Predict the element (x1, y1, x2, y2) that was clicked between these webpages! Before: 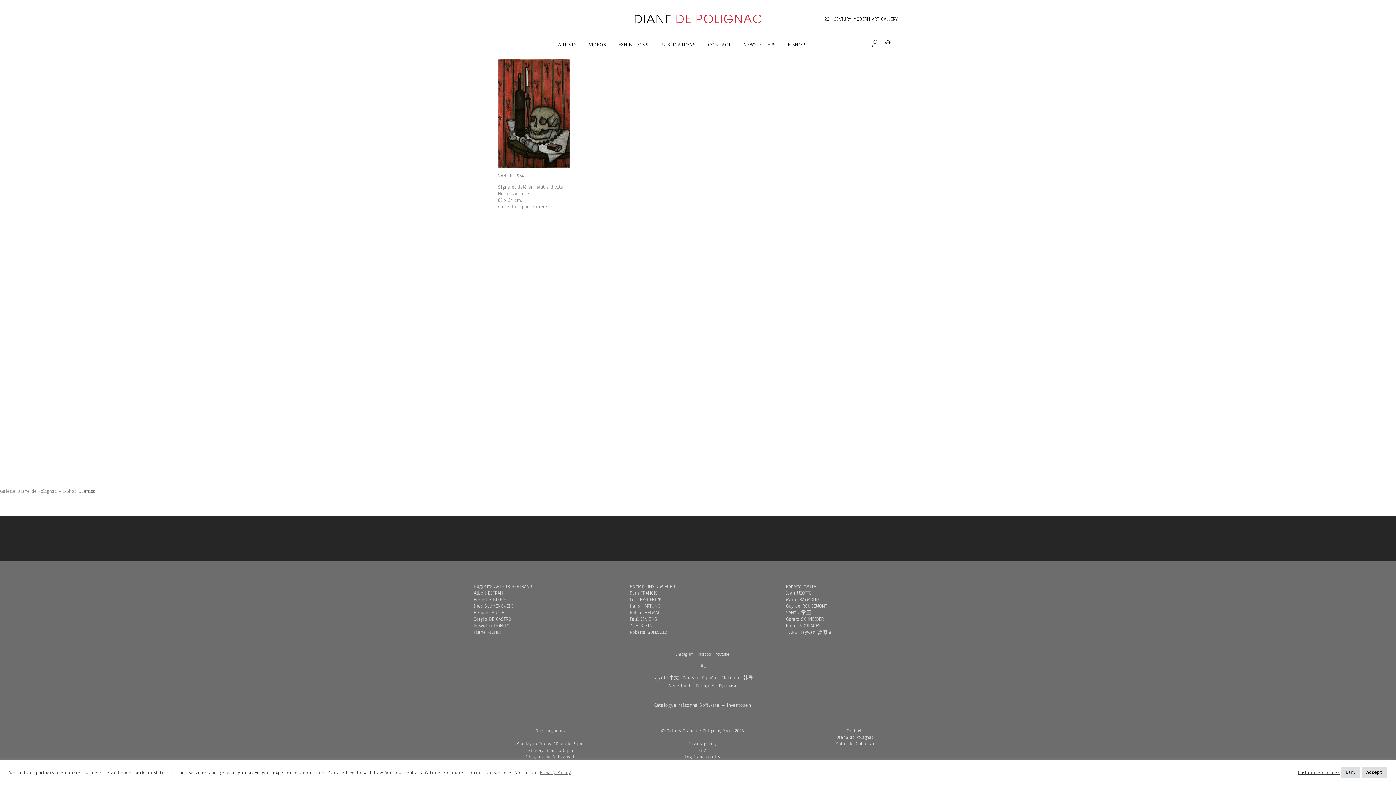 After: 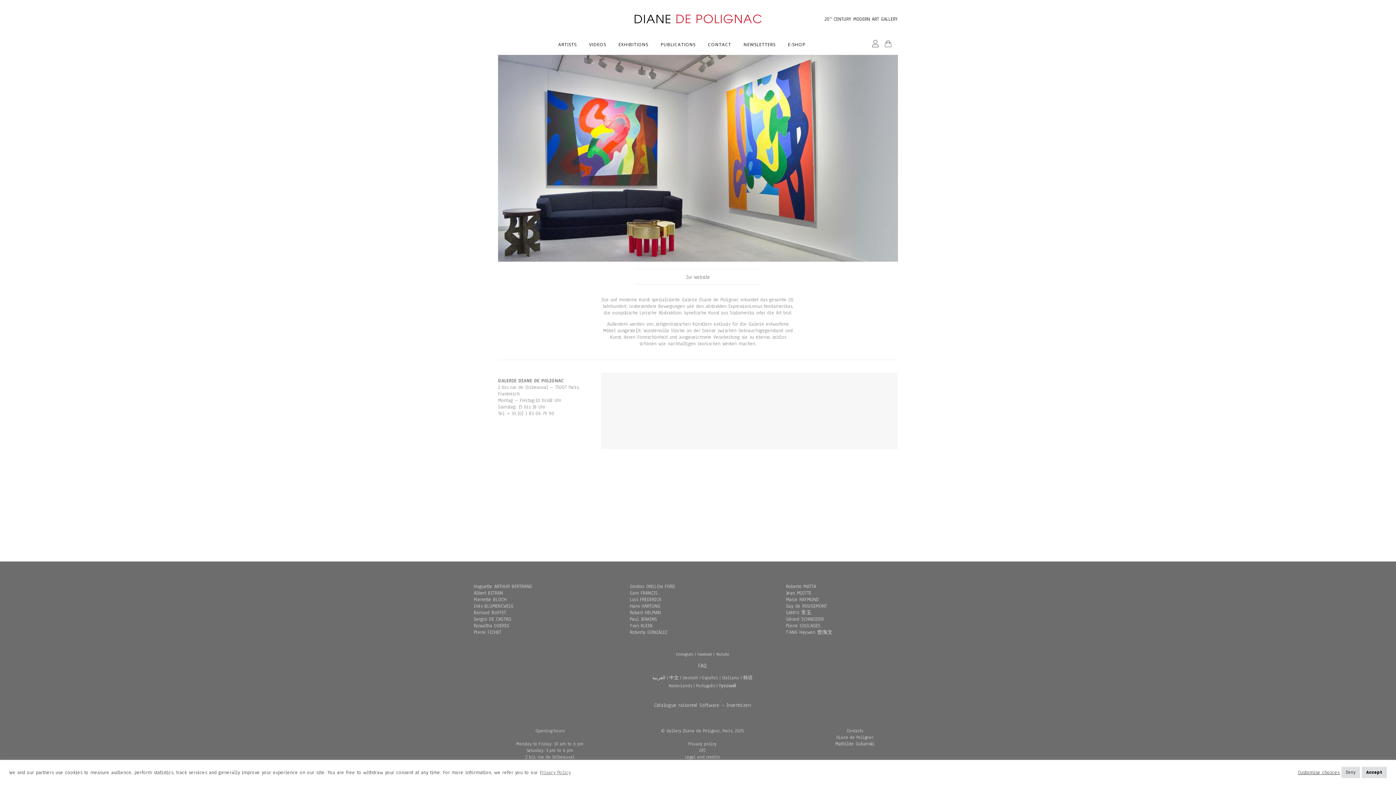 Action: bbox: (682, 675, 698, 681) label: Deutsch